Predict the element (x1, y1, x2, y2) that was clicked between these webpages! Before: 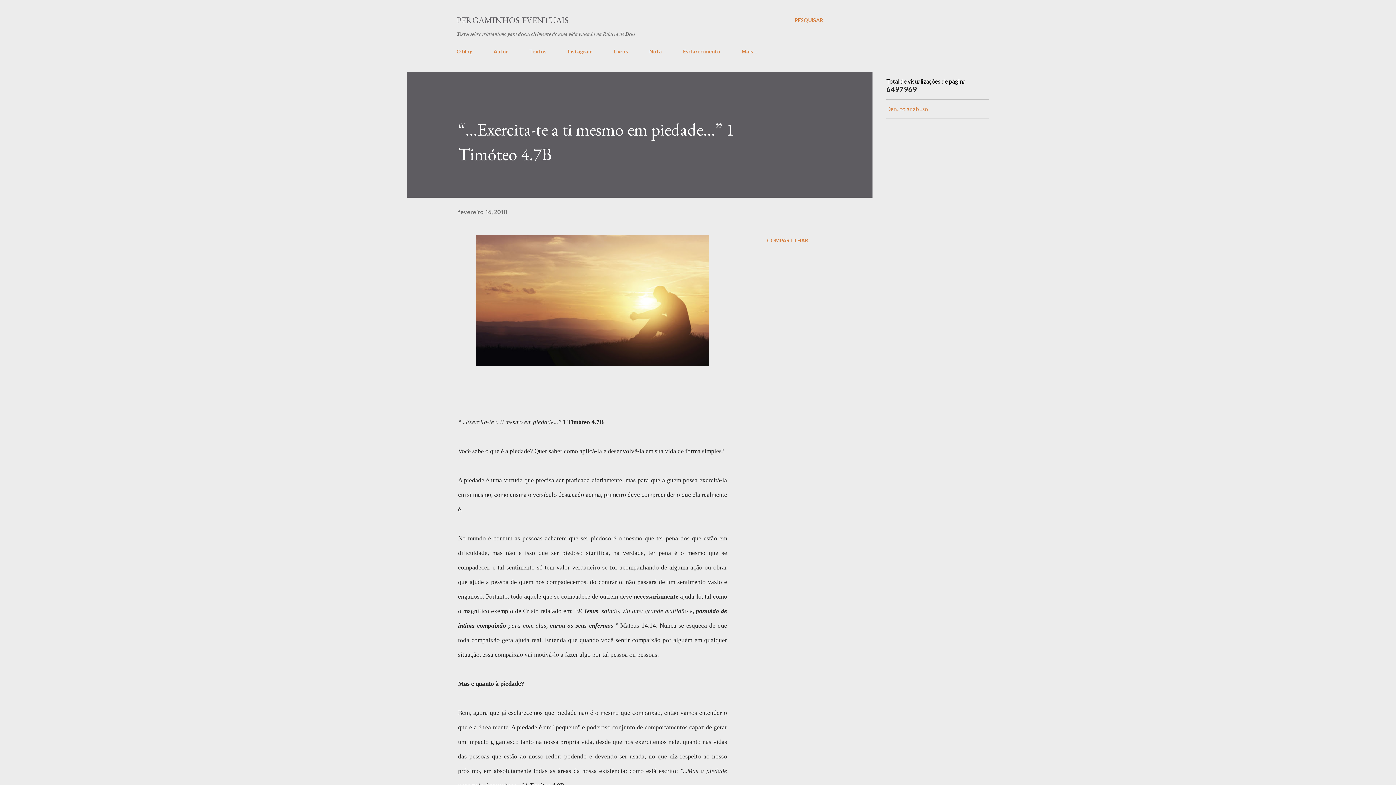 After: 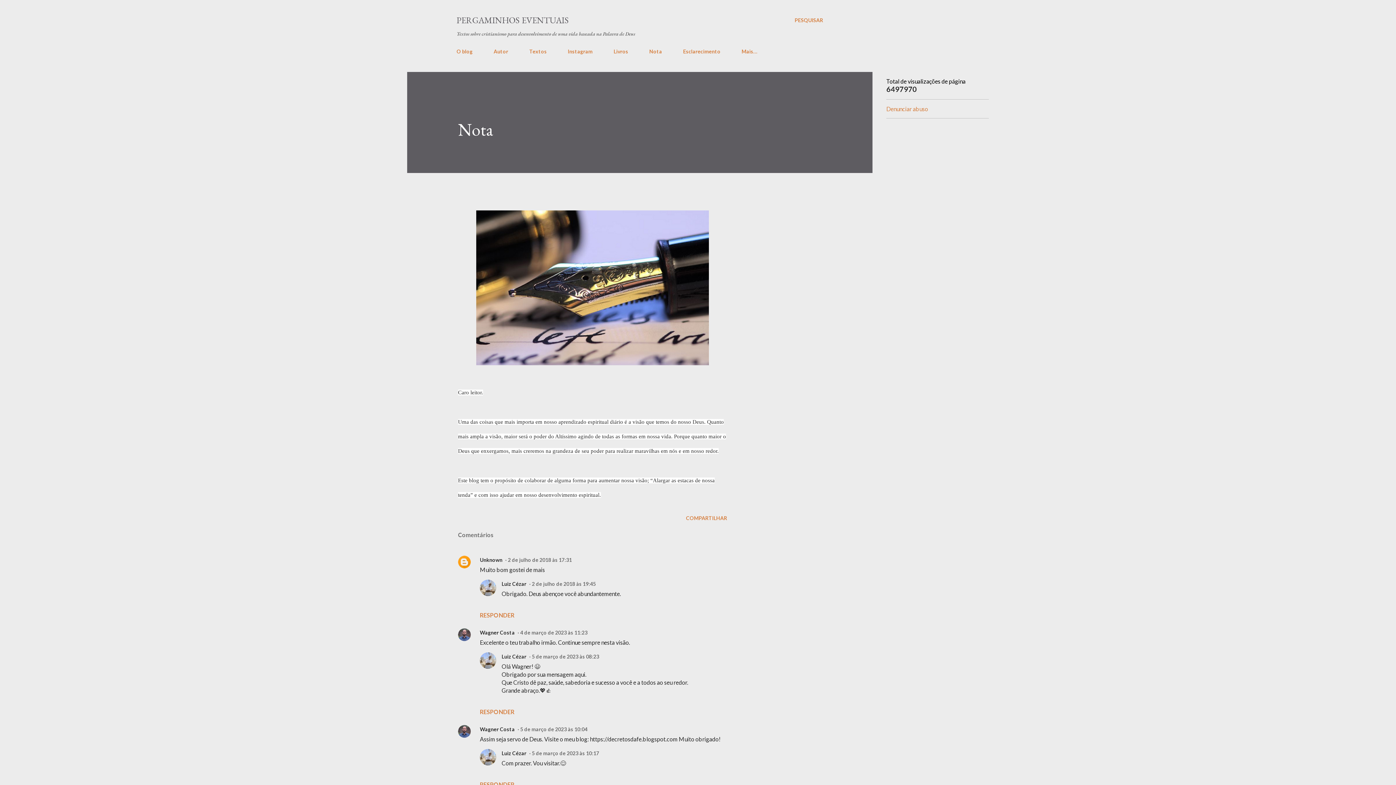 Action: bbox: (645, 44, 666, 58) label: Nota